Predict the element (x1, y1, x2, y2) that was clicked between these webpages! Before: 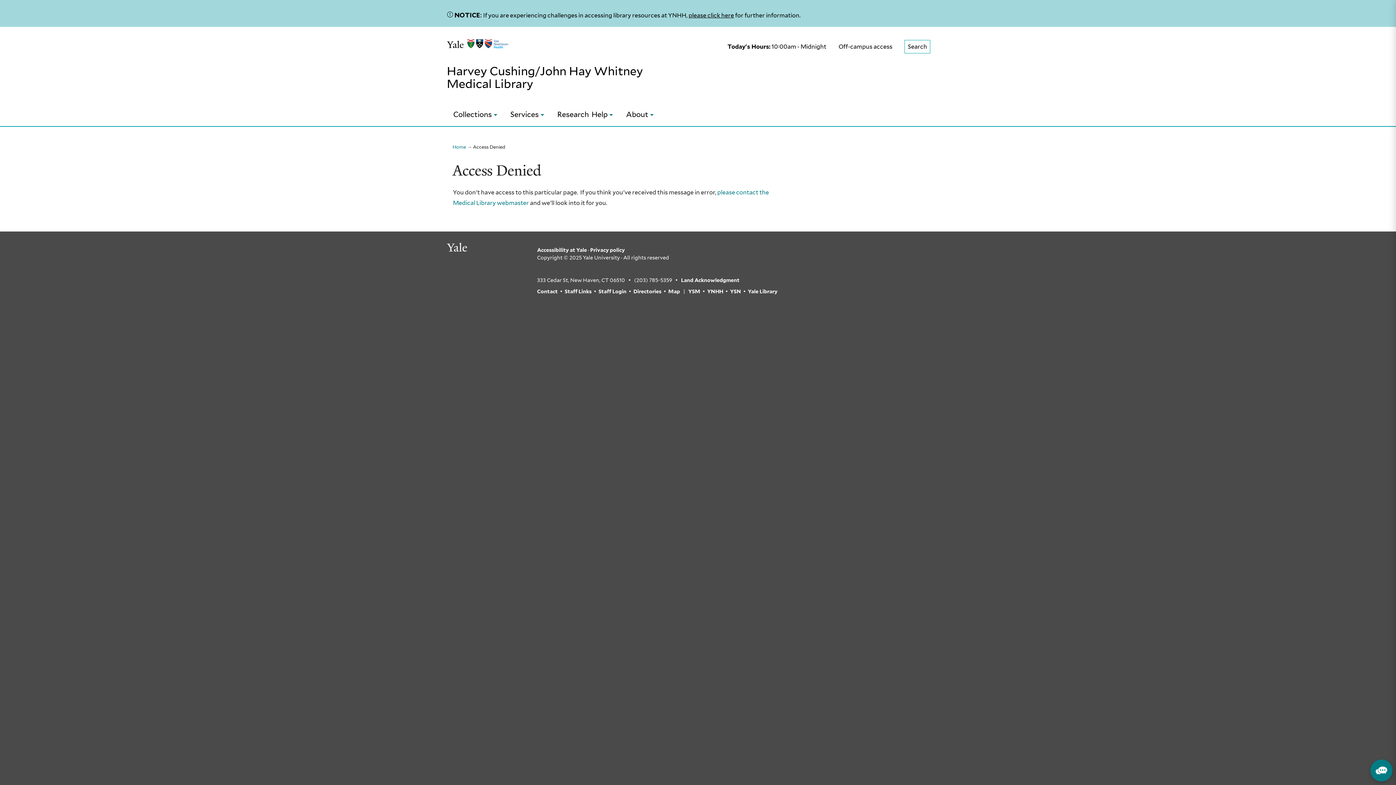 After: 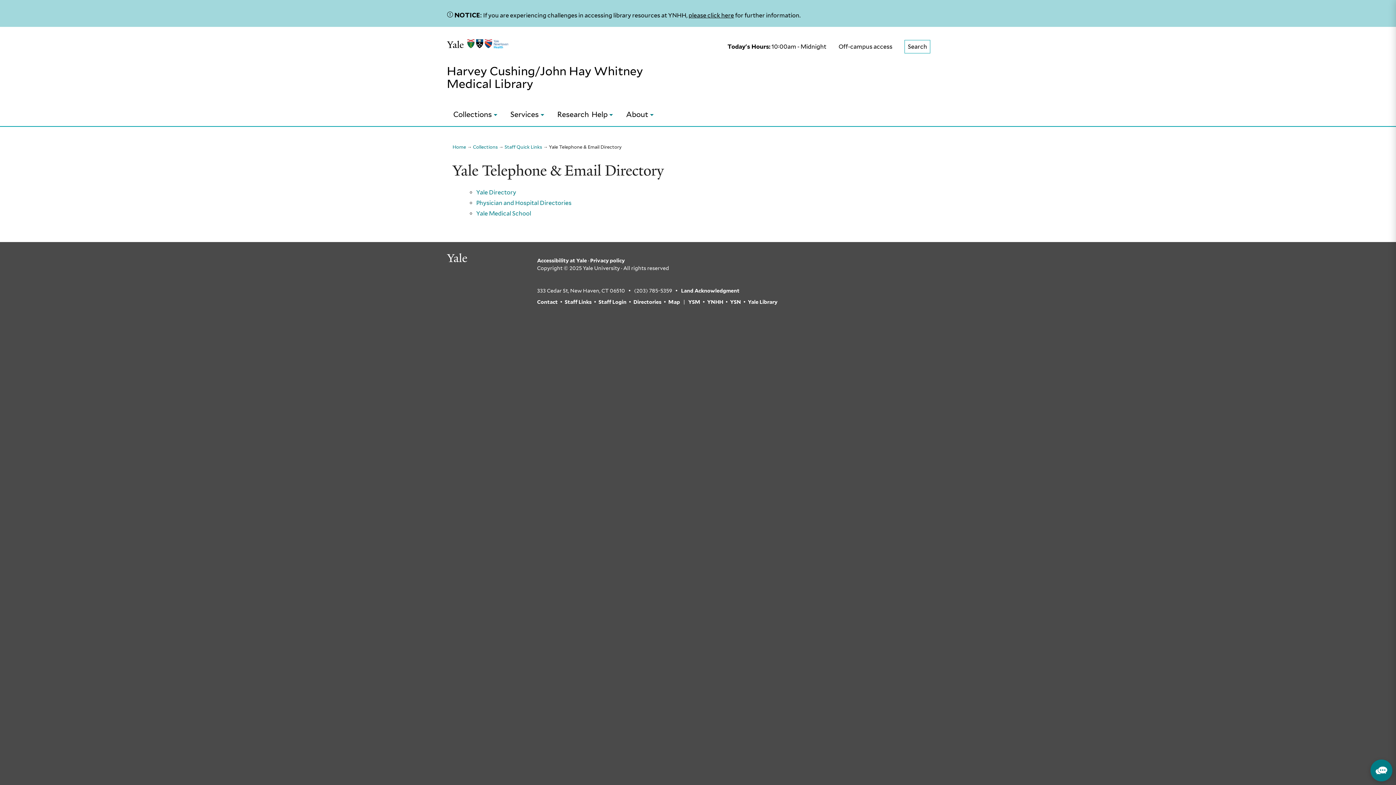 Action: label: Directories bbox: (633, 288, 661, 294)